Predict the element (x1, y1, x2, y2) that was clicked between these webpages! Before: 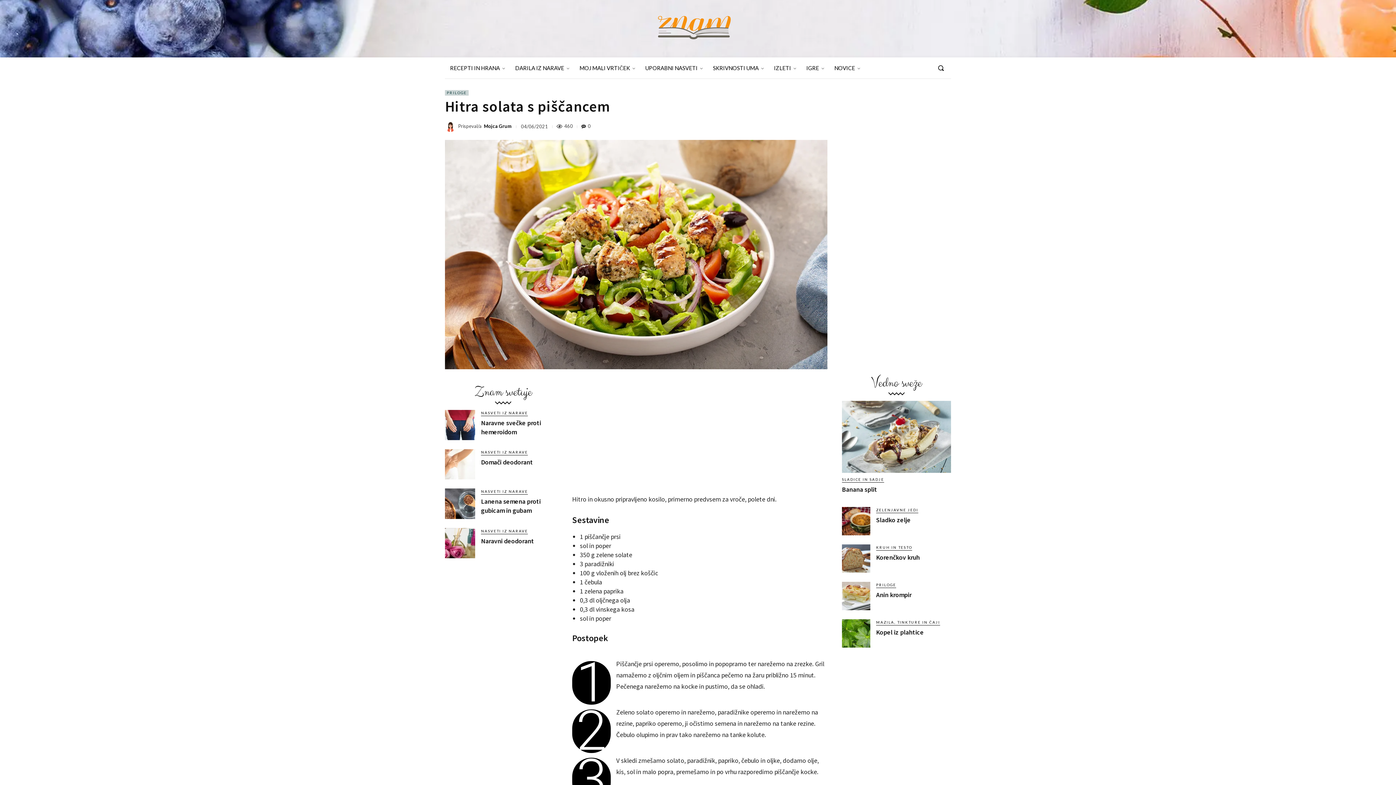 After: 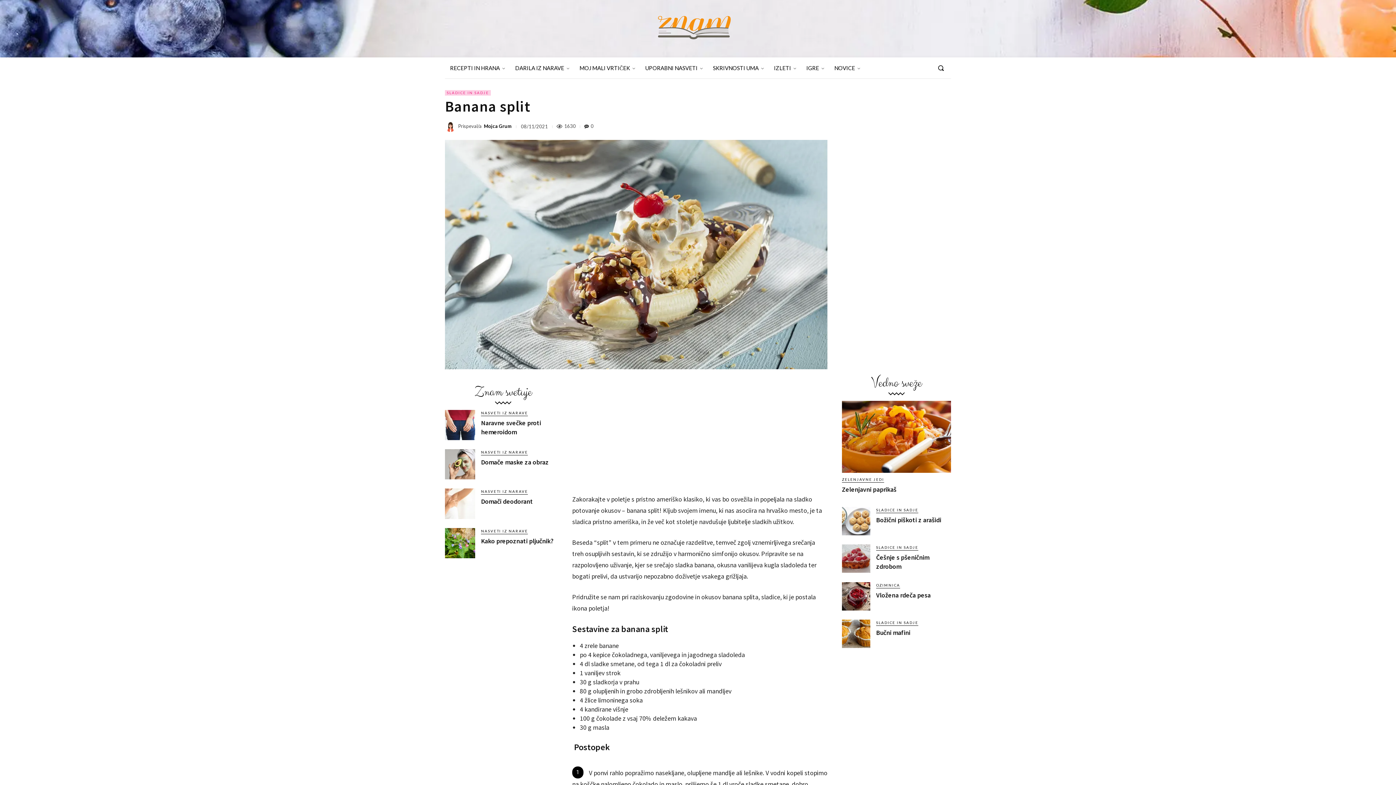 Action: bbox: (842, 401, 951, 473)